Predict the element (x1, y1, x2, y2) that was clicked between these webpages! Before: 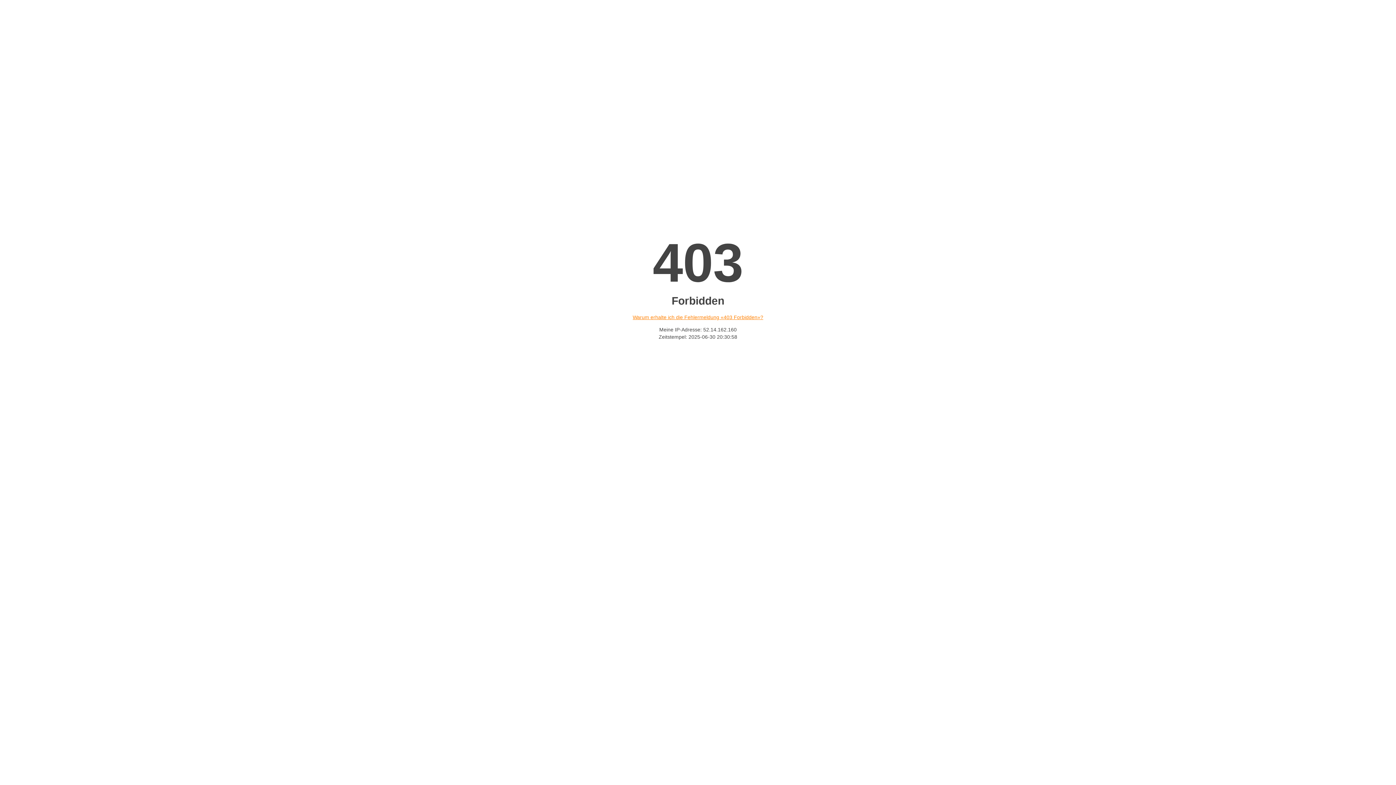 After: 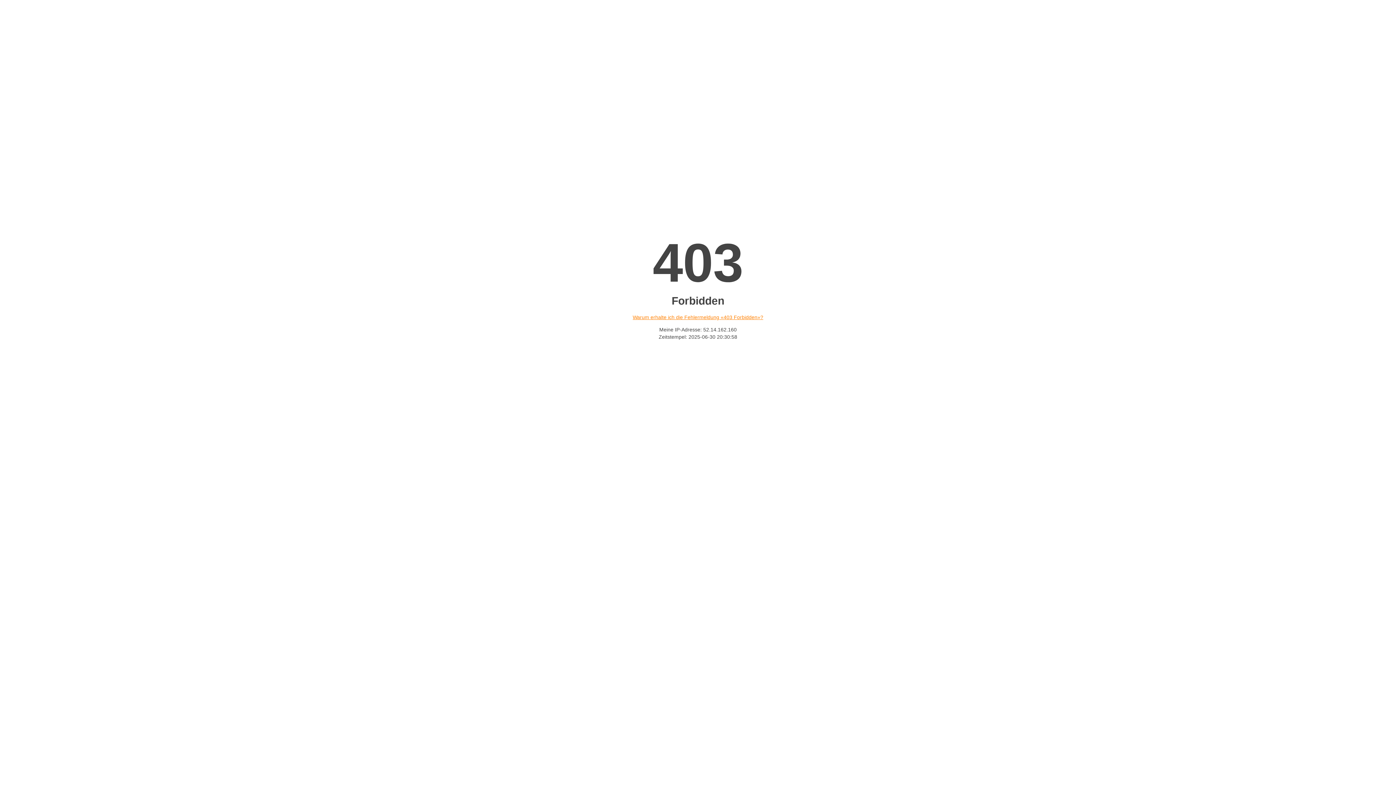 Action: label: Warum erhalte ich die Fehlermeldung «403 Forbidden»? bbox: (632, 314, 763, 320)